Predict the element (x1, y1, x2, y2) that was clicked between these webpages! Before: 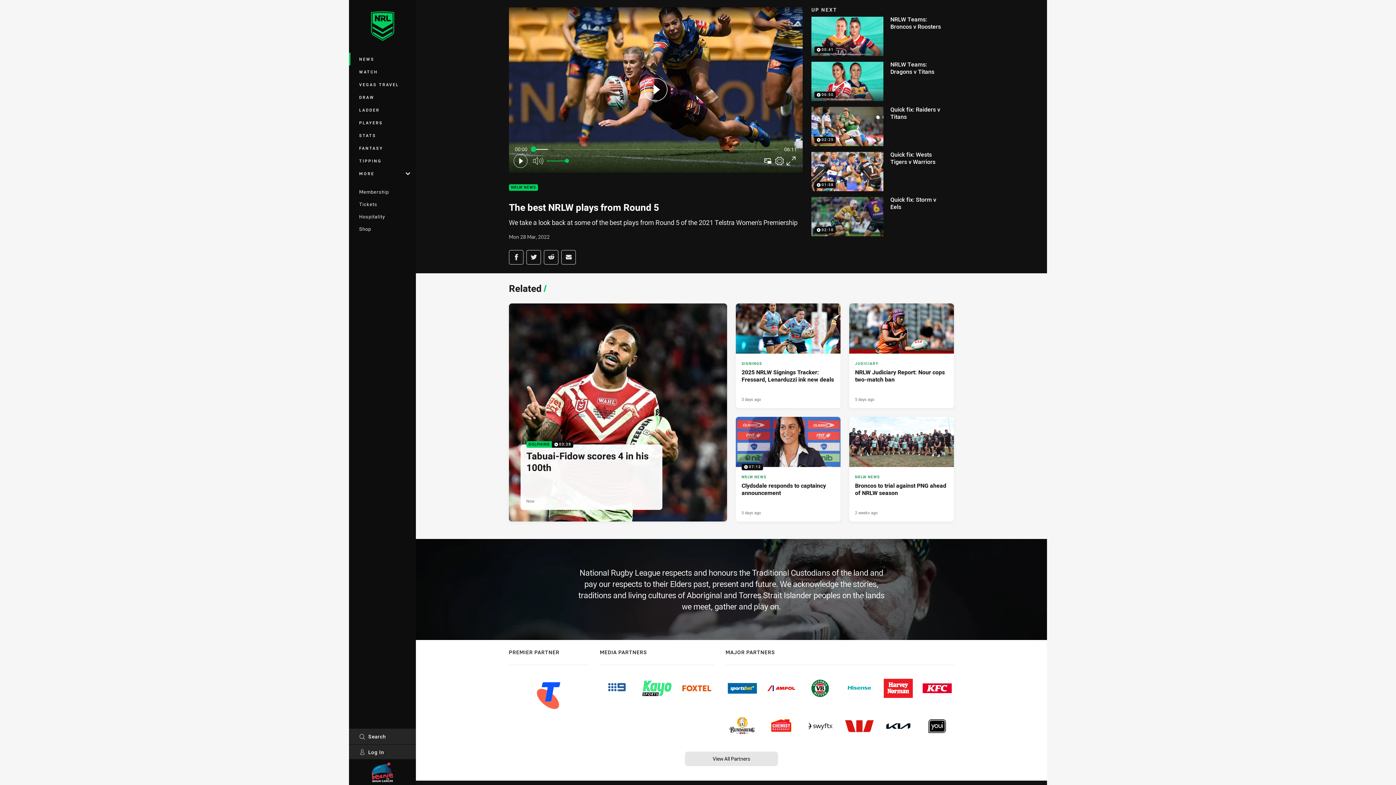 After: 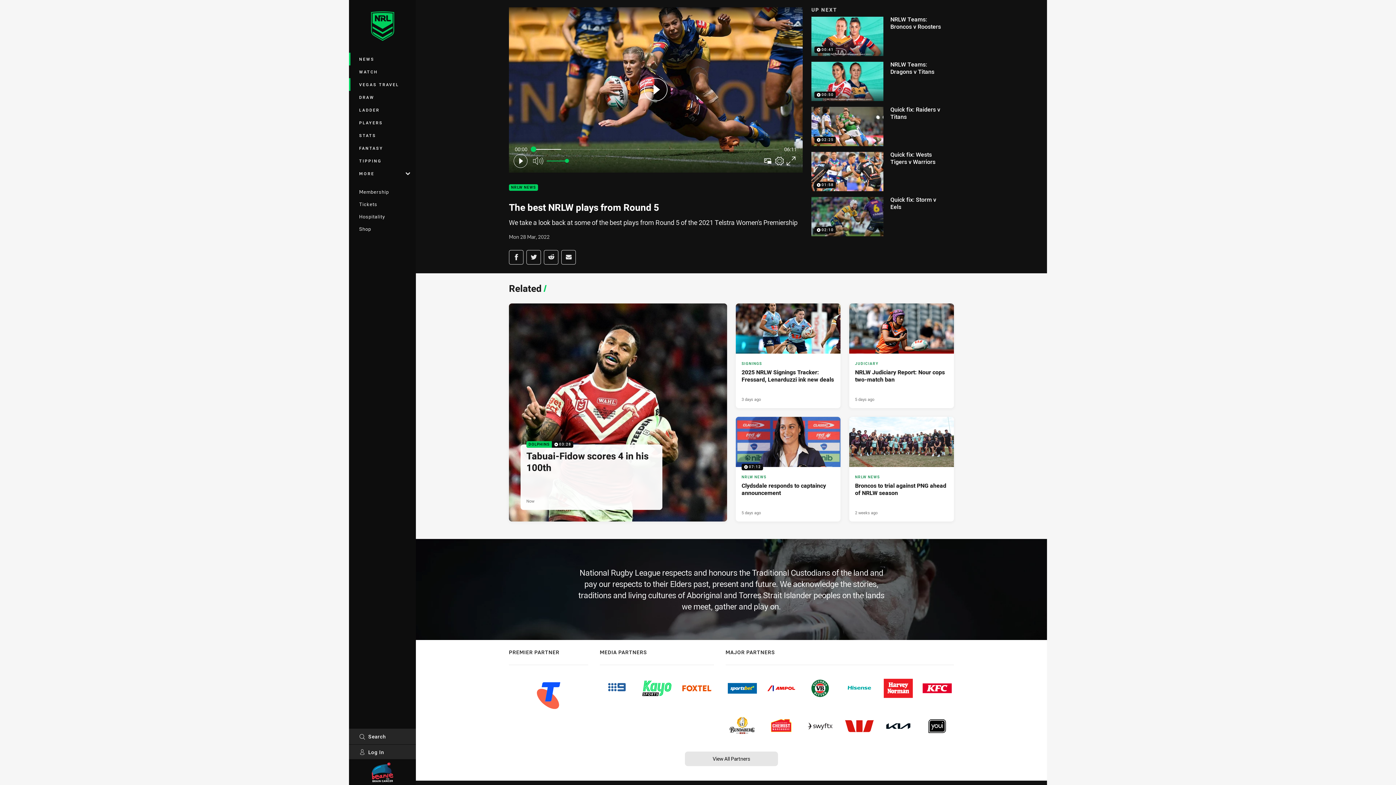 Action: label: VEGAS TRAVEL bbox: (349, 78, 416, 90)